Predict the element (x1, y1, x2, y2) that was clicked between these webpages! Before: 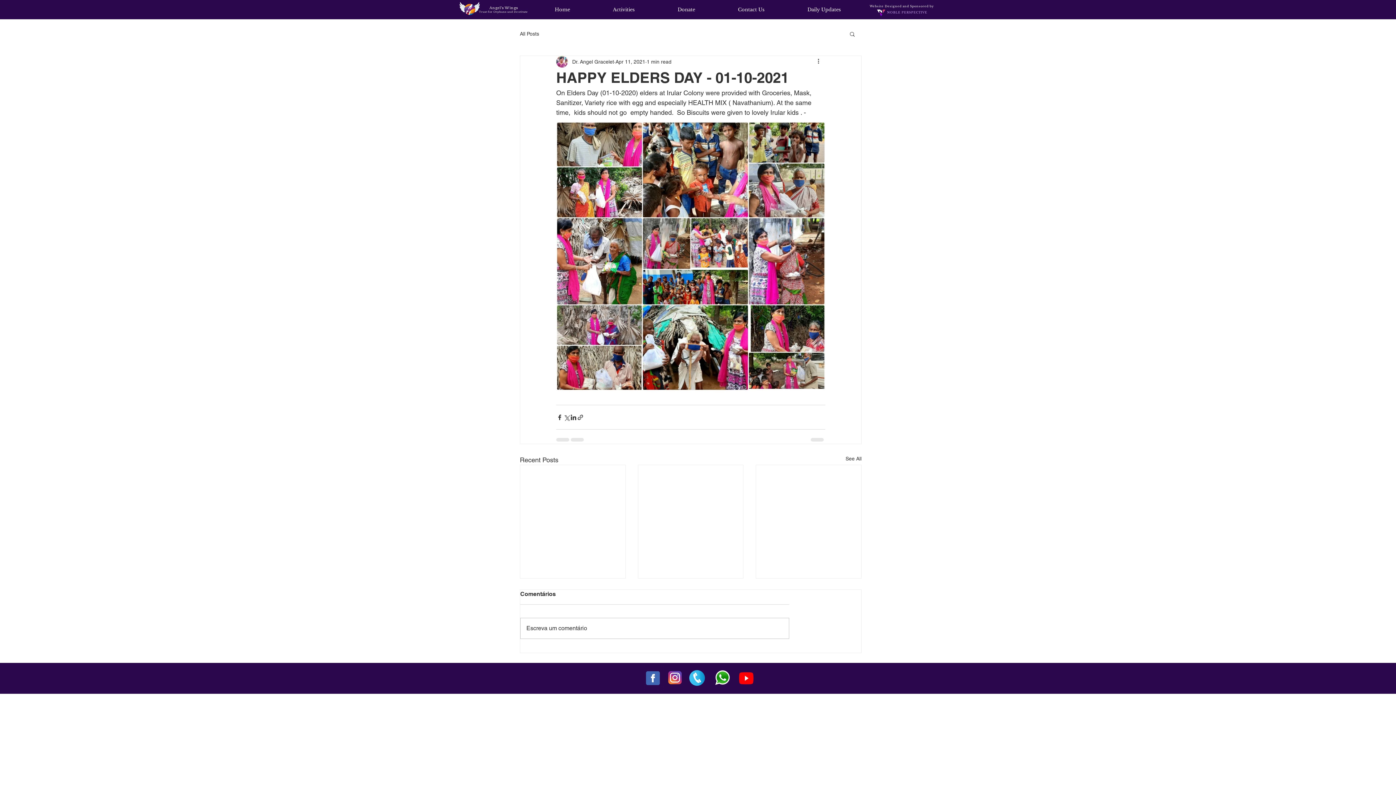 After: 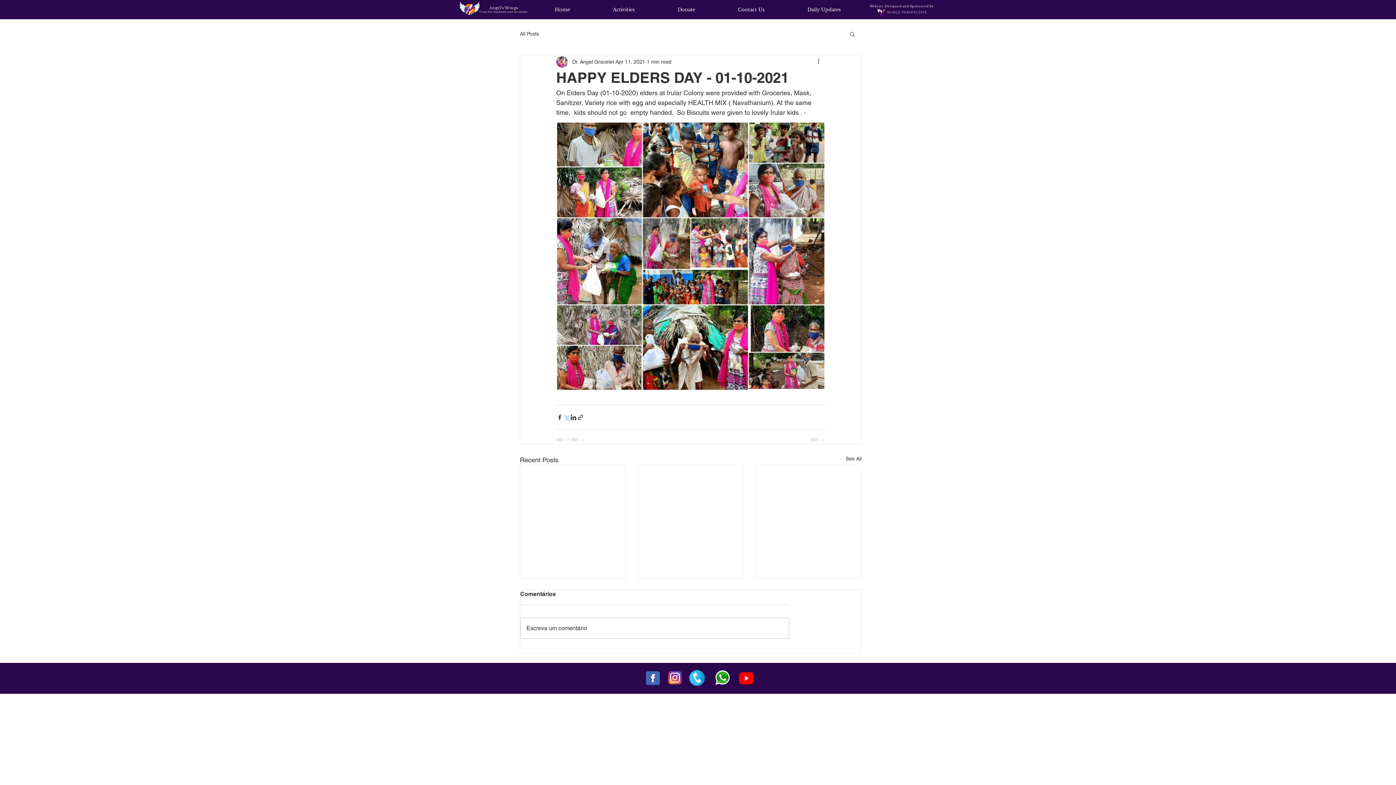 Action: label: Share via X (Twitter) bbox: (563, 414, 570, 420)